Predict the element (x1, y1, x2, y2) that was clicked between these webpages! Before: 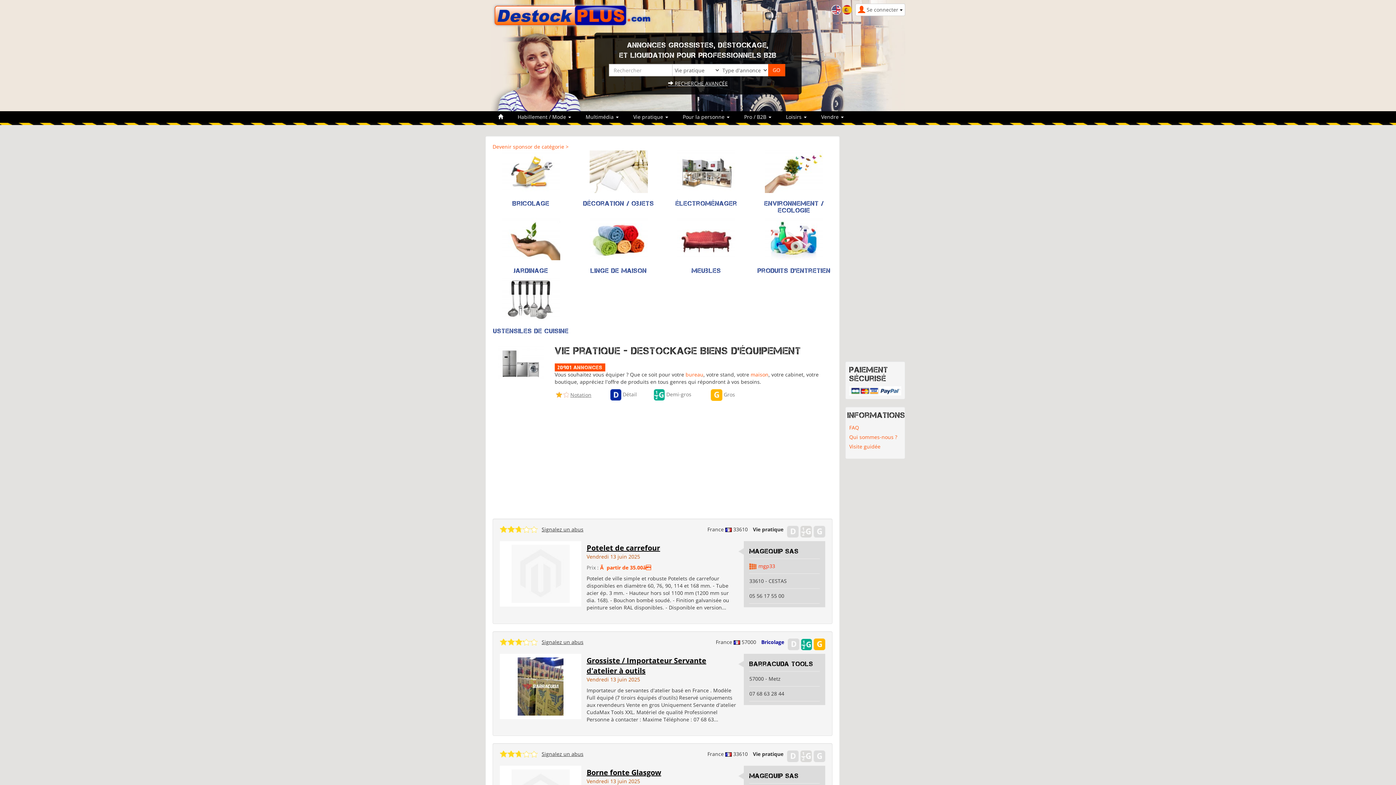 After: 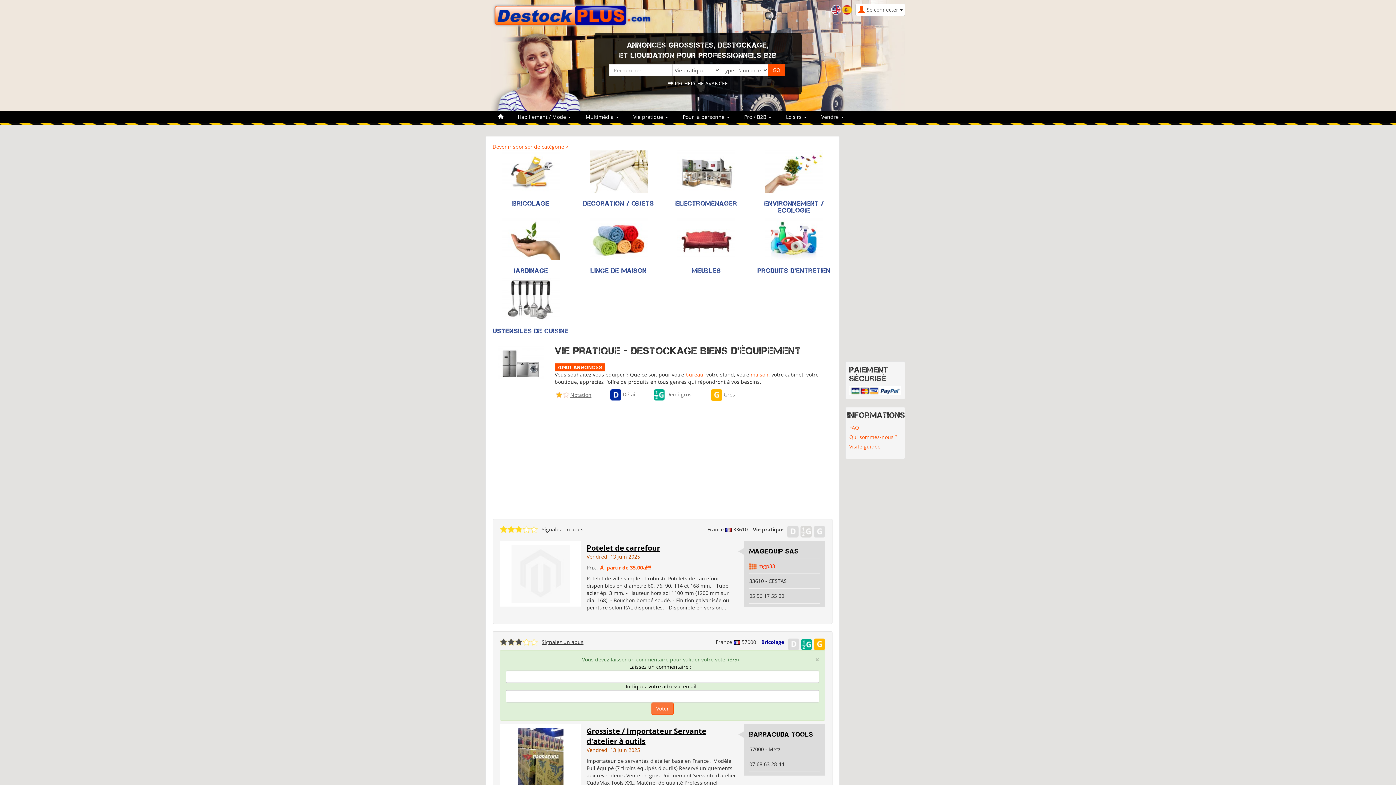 Action: label: 3 bbox: (514, 638, 522, 646)